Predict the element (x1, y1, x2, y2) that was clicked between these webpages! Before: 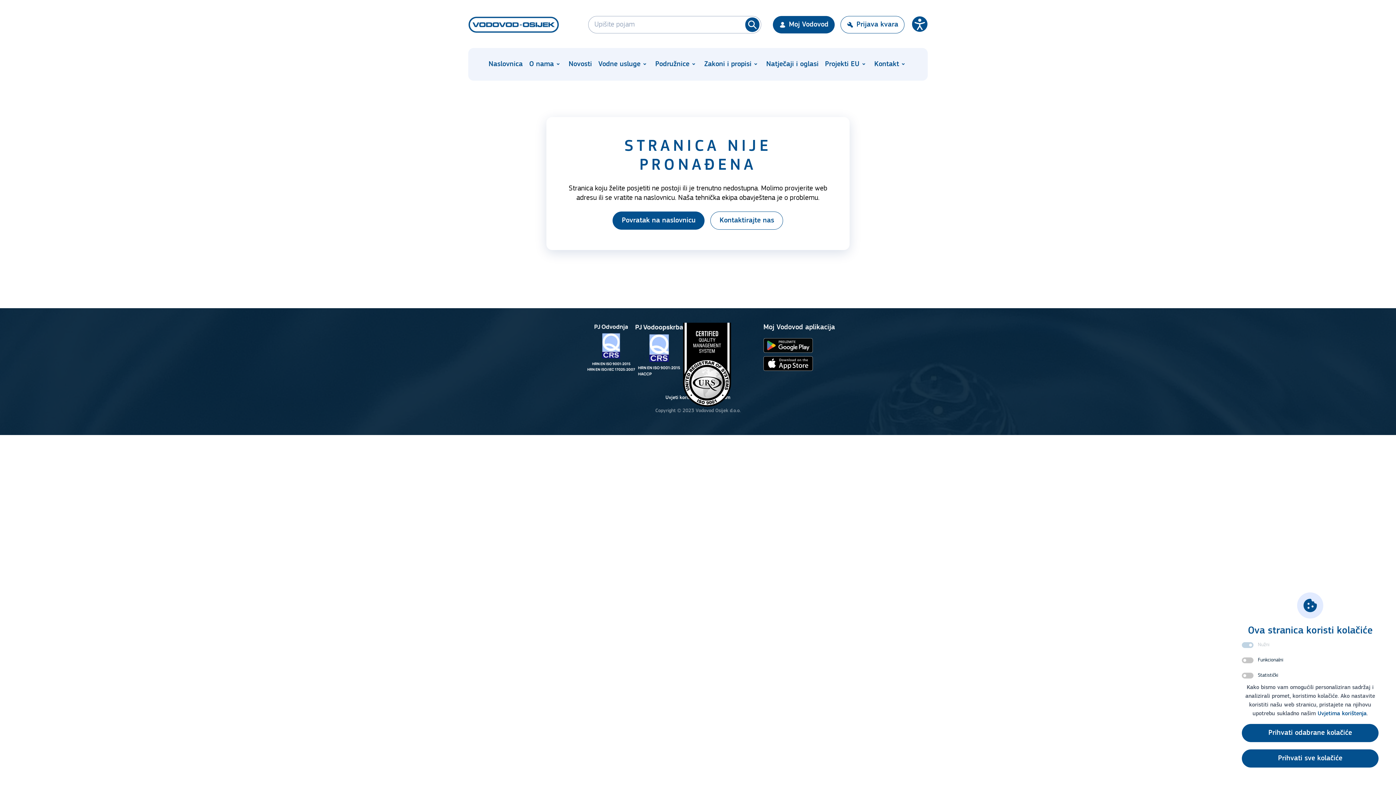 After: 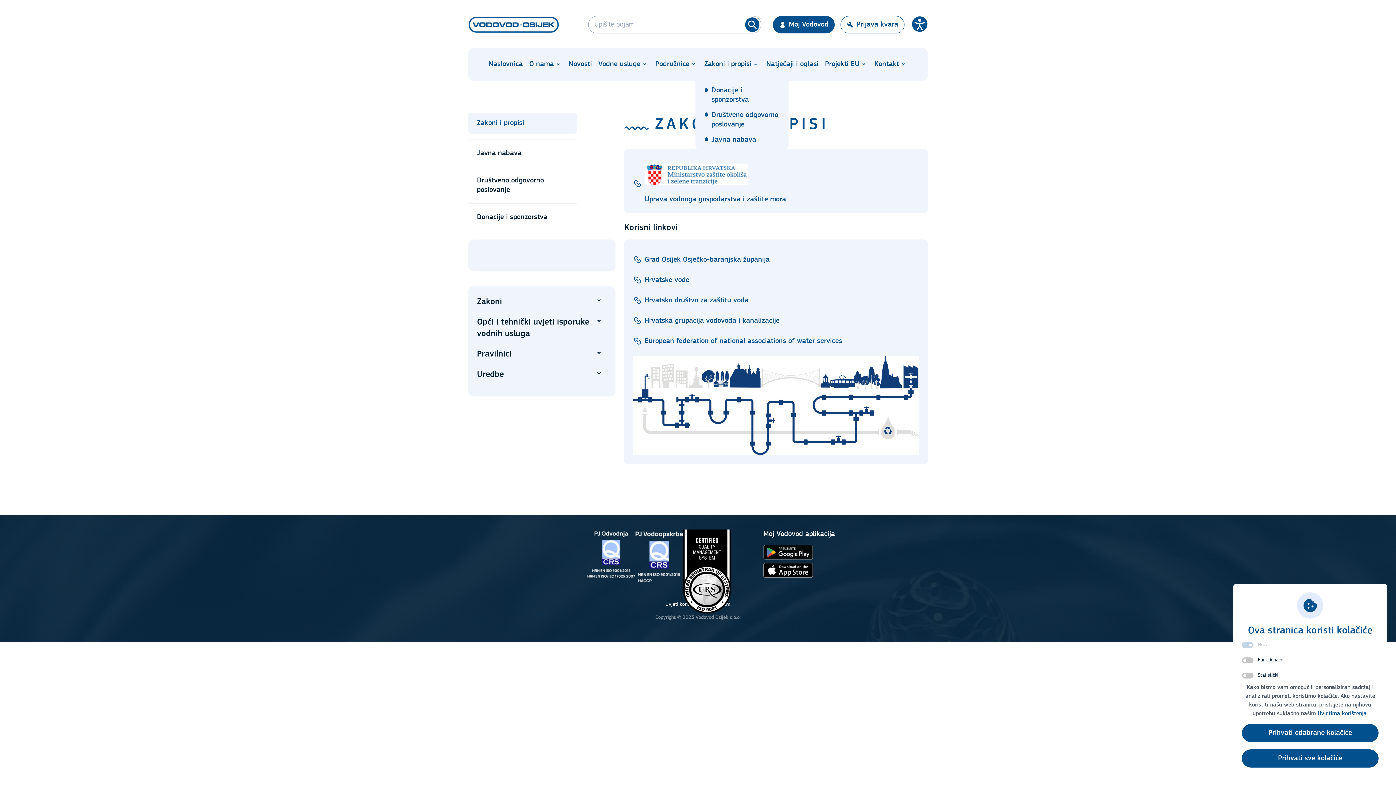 Action: bbox: (704, 59, 751, 69) label: Zakoni i propisi